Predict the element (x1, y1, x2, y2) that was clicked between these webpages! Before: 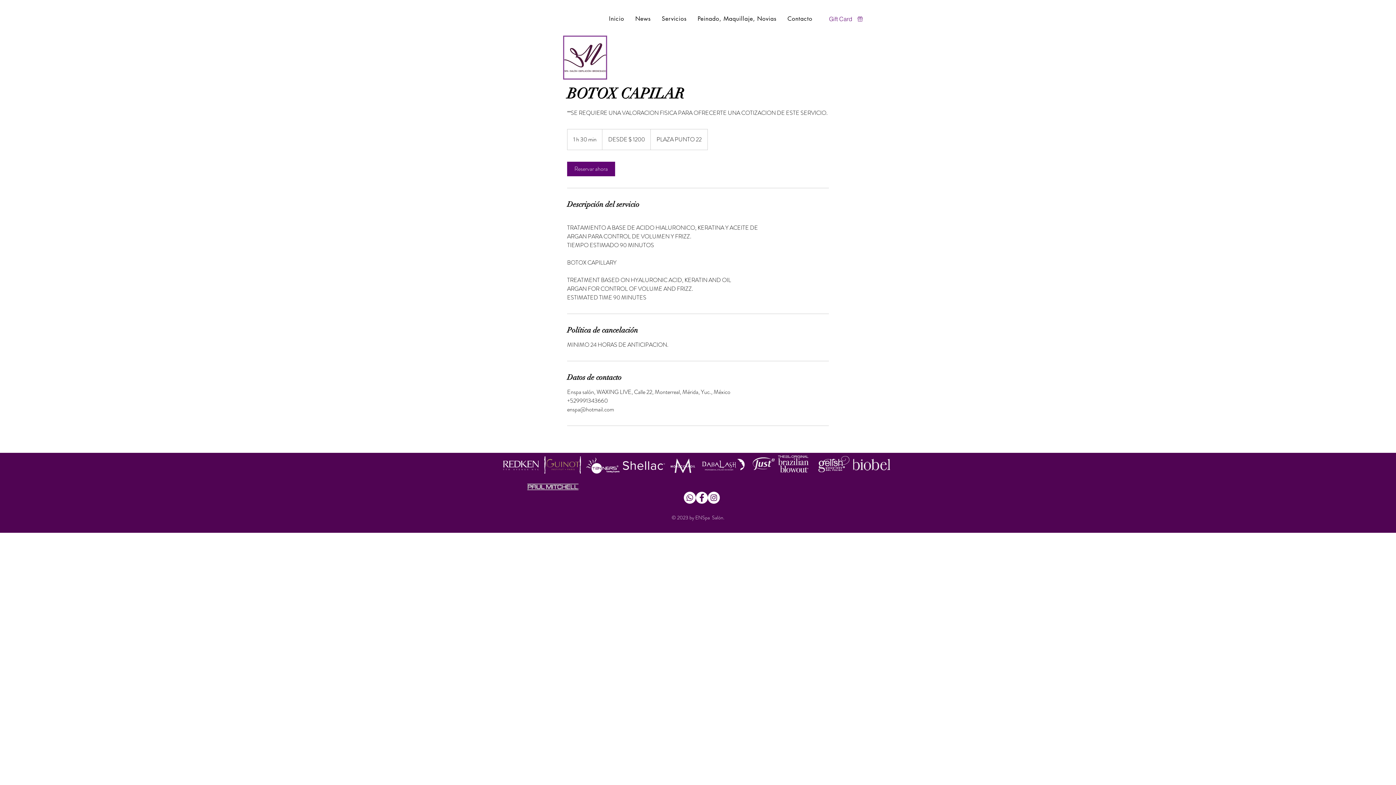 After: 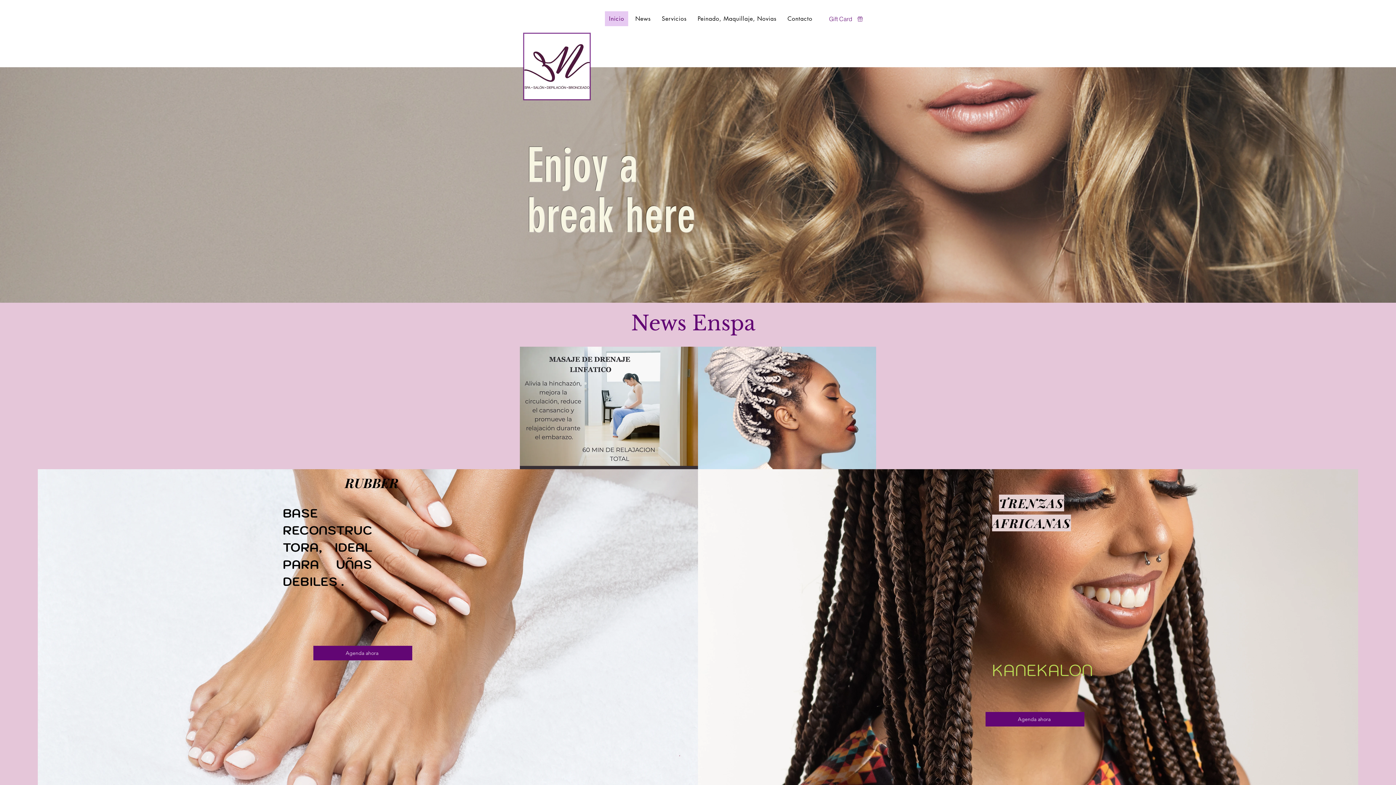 Action: label: Inicio bbox: (605, 11, 628, 26)